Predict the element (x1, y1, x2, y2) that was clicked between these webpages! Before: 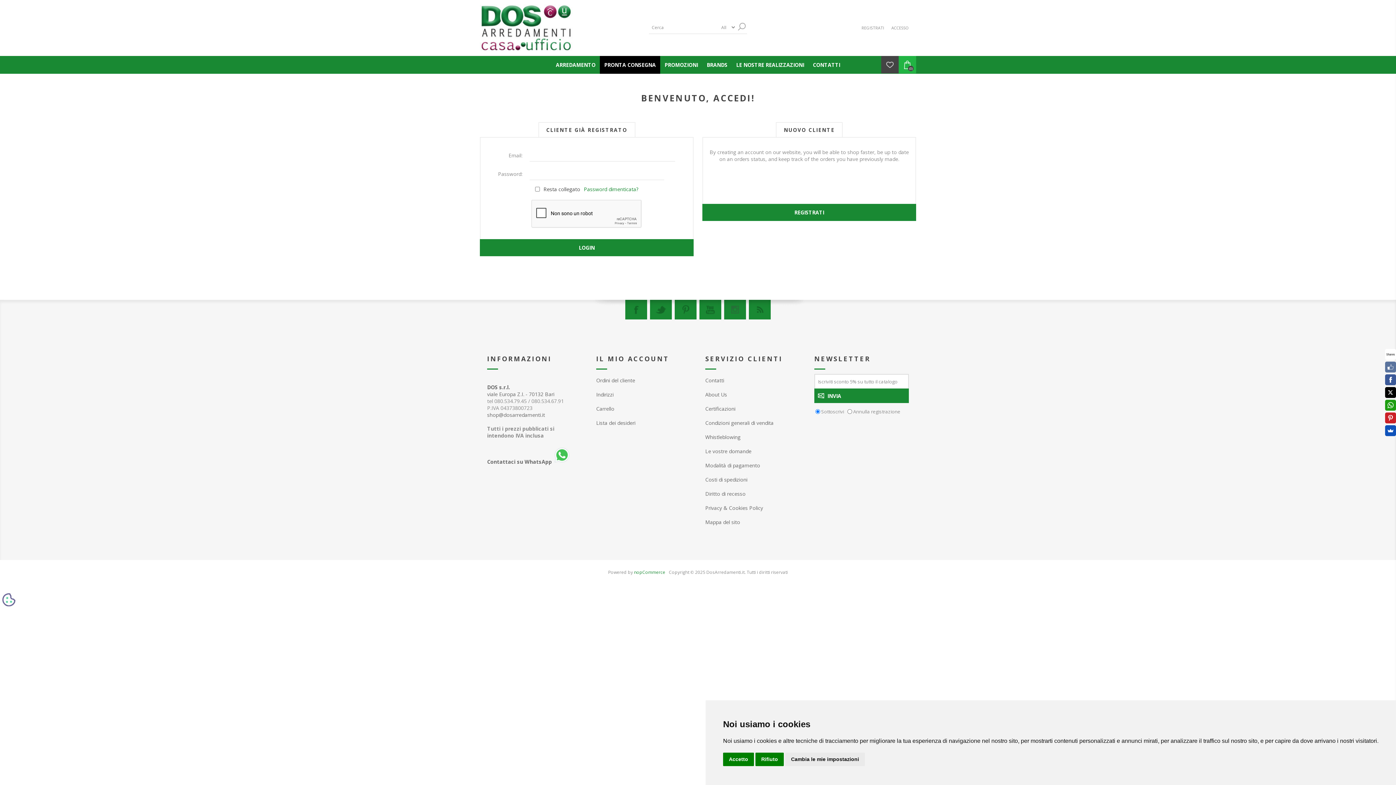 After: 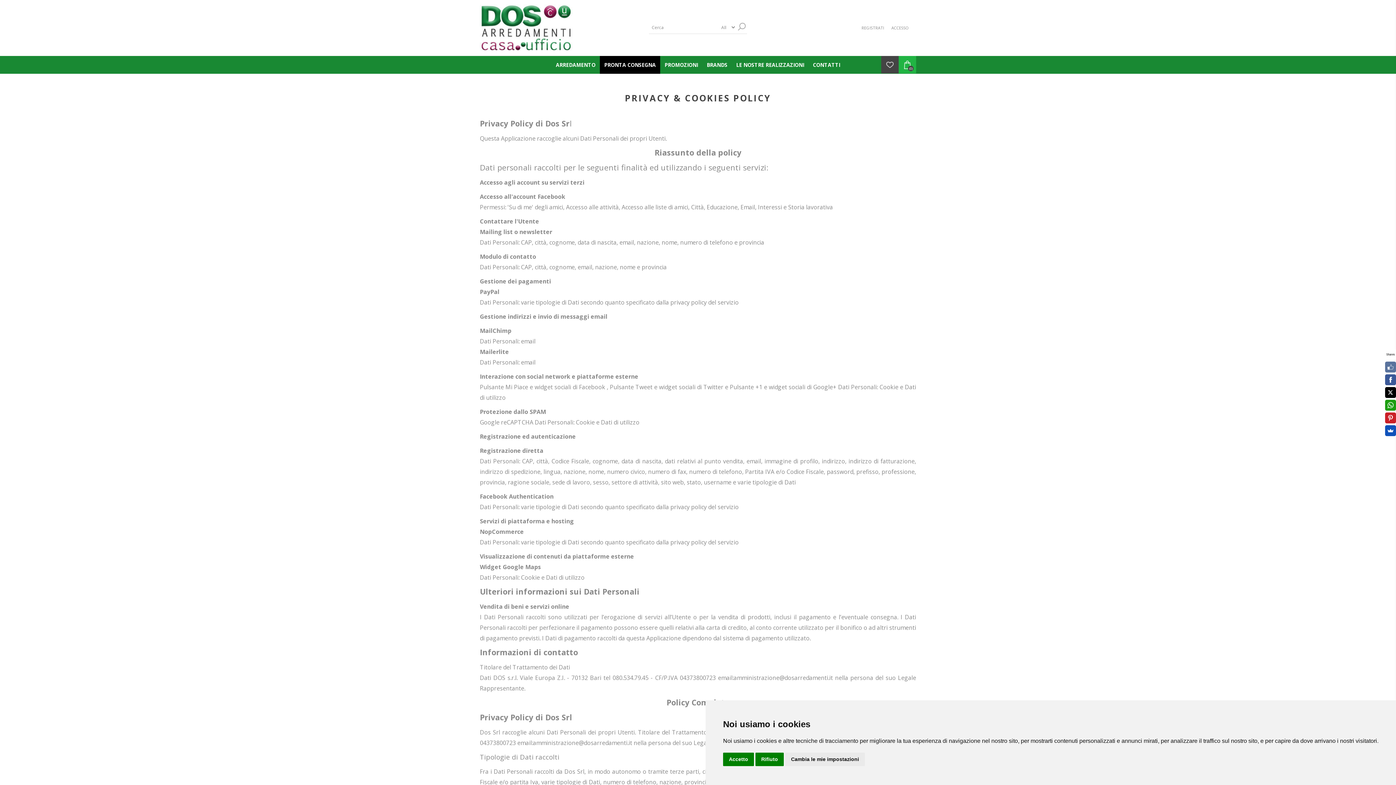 Action: bbox: (705, 504, 763, 511) label: Privacy & Cookies Policy